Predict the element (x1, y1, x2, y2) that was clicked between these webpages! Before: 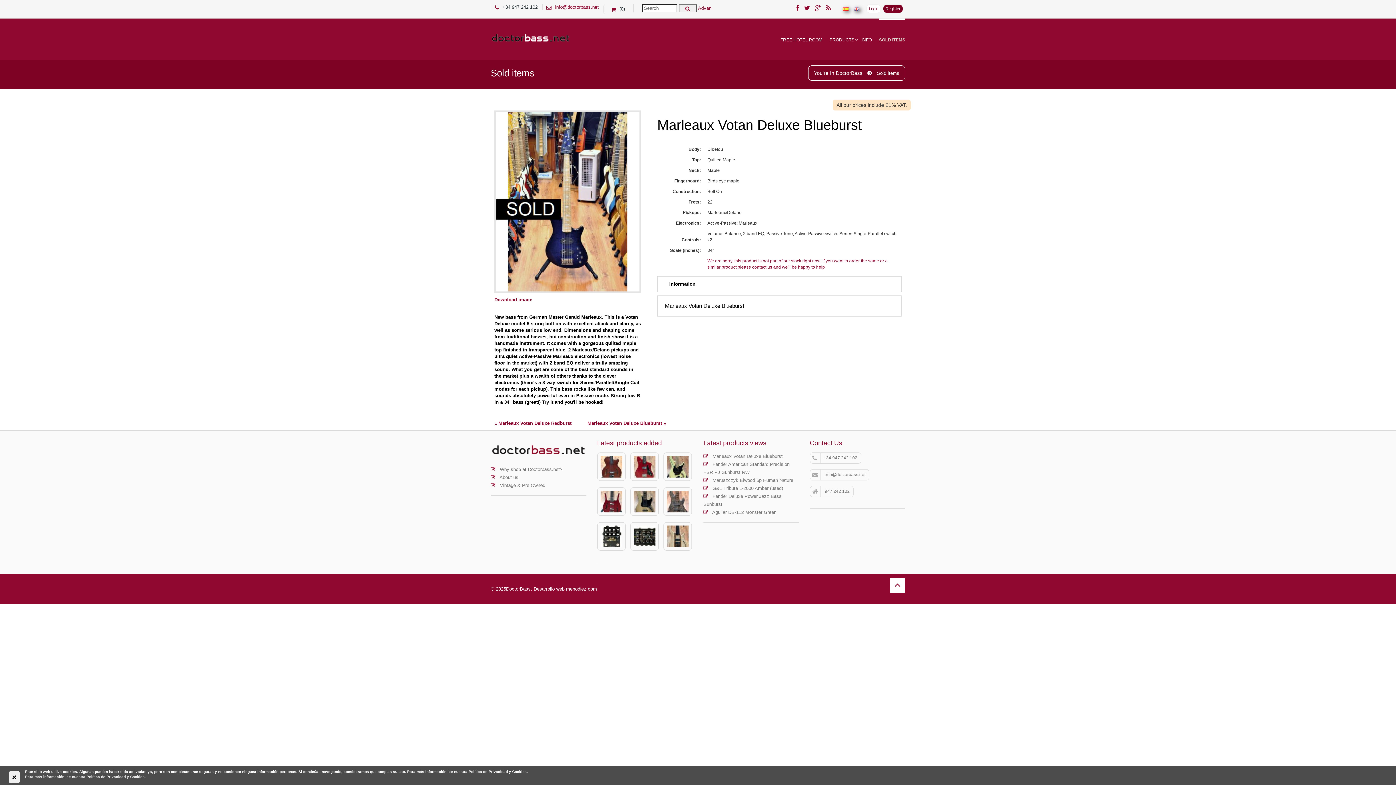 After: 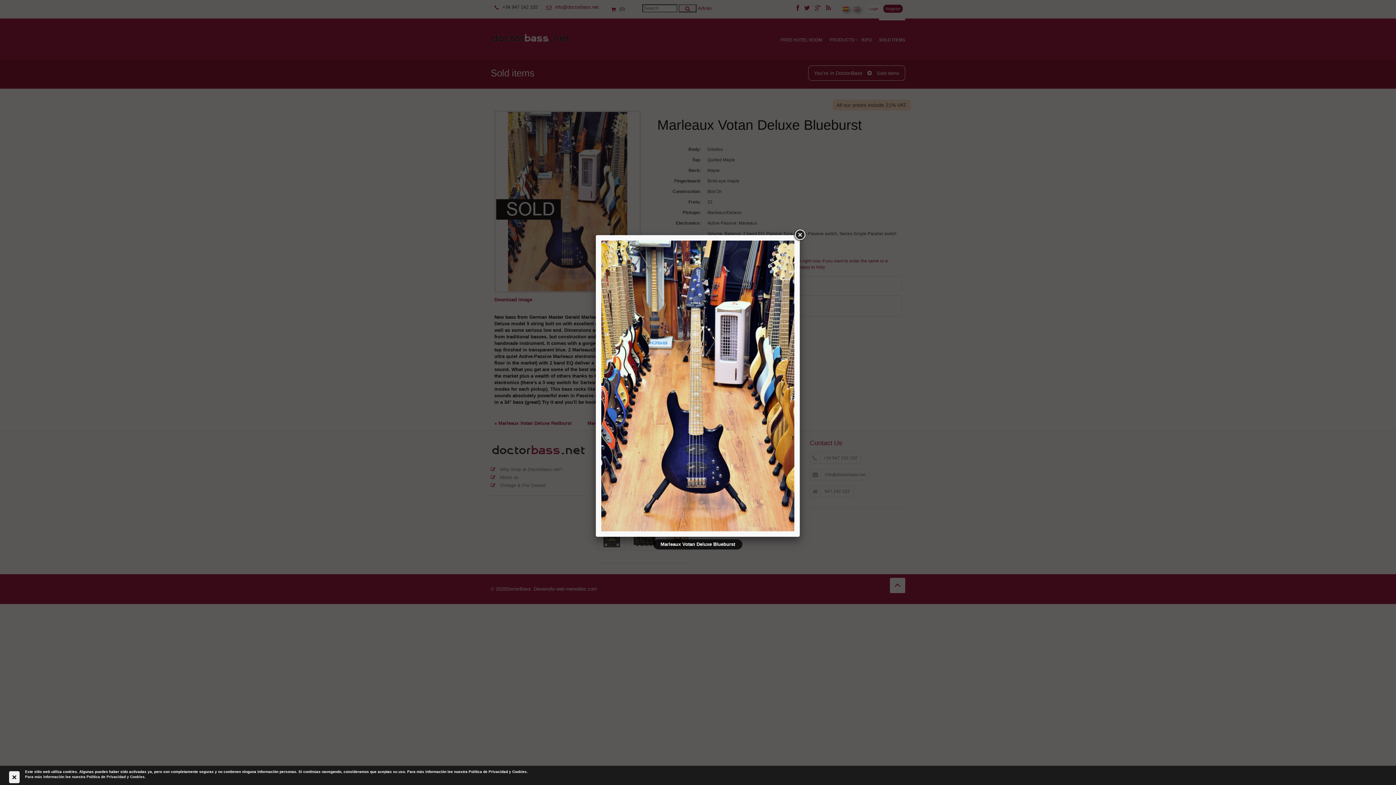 Action: bbox: (494, 198, 641, 204)